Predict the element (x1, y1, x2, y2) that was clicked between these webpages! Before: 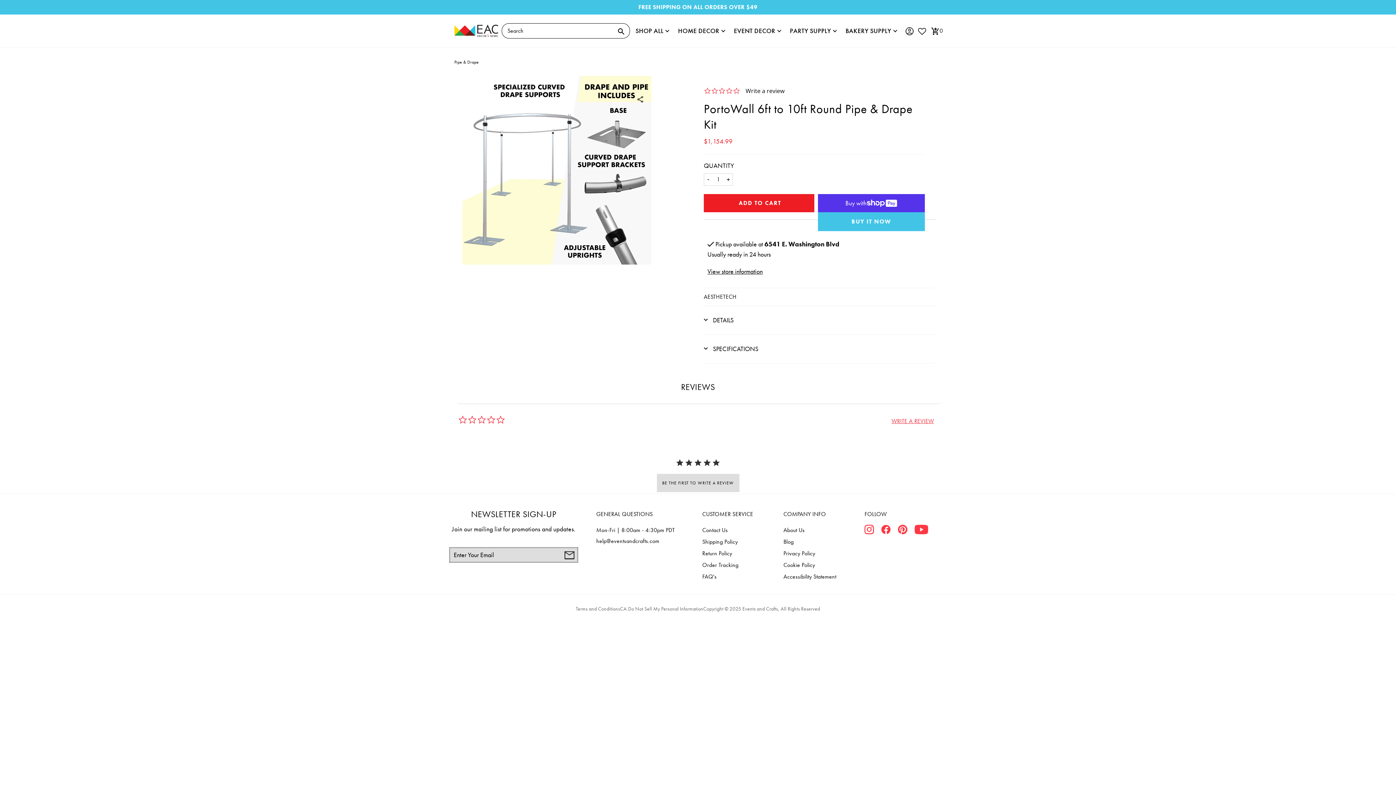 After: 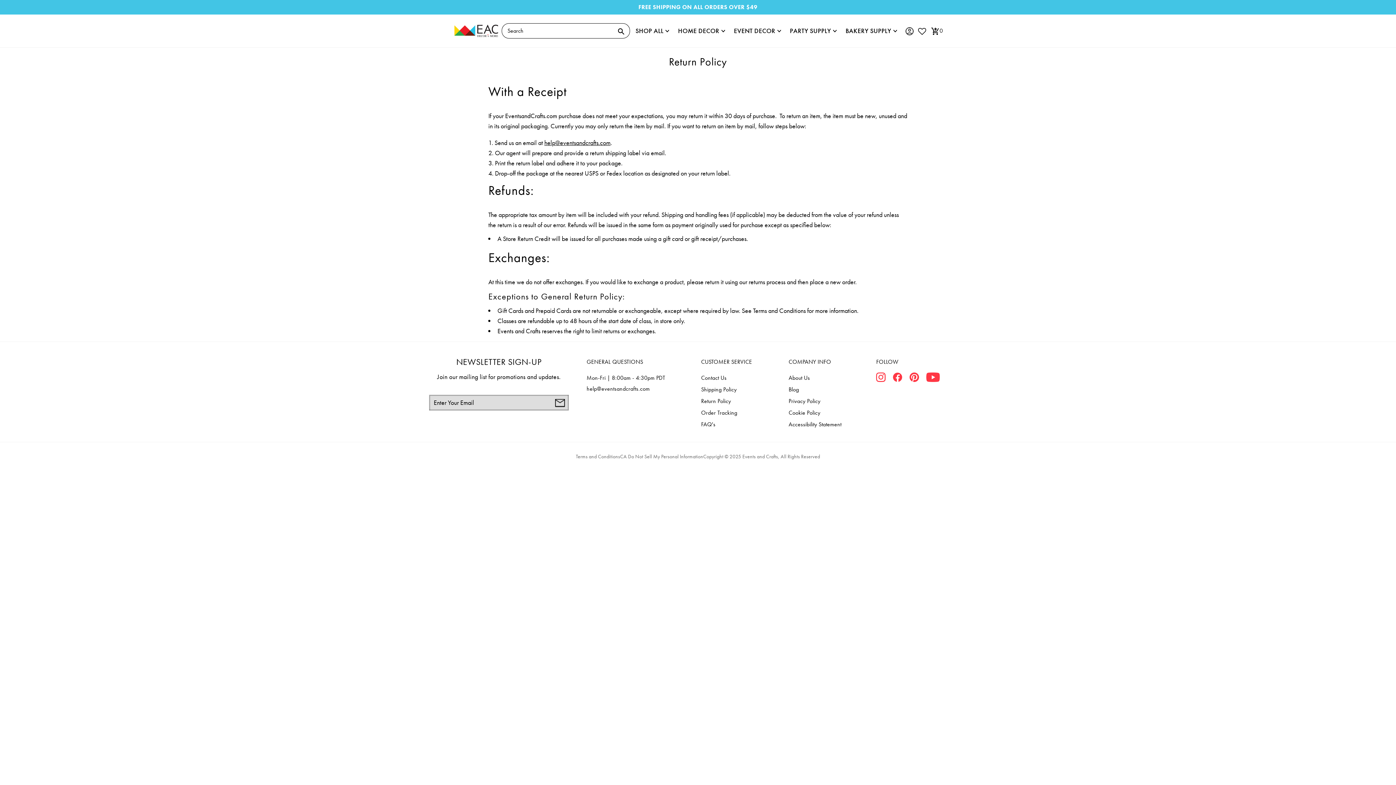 Action: label: Return Policy bbox: (702, 548, 765, 559)